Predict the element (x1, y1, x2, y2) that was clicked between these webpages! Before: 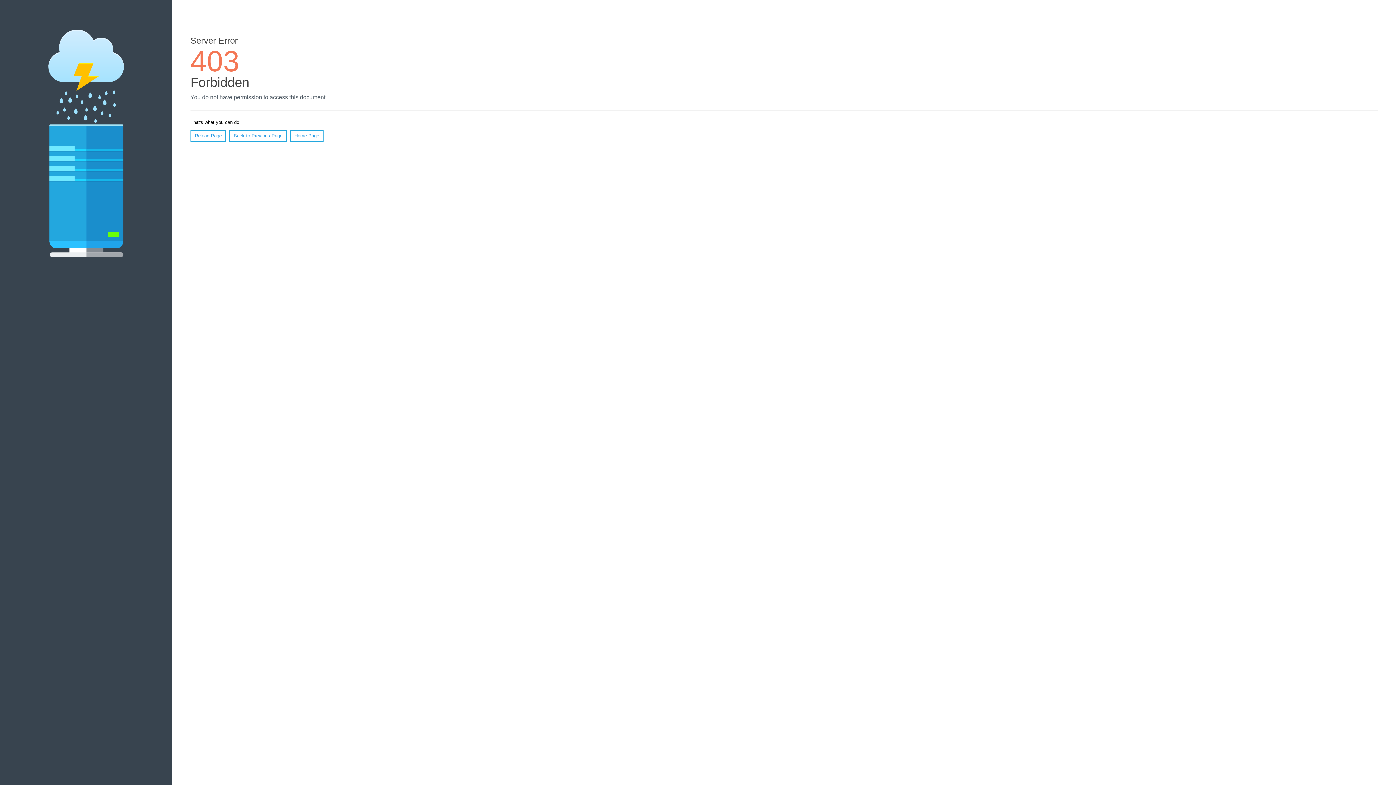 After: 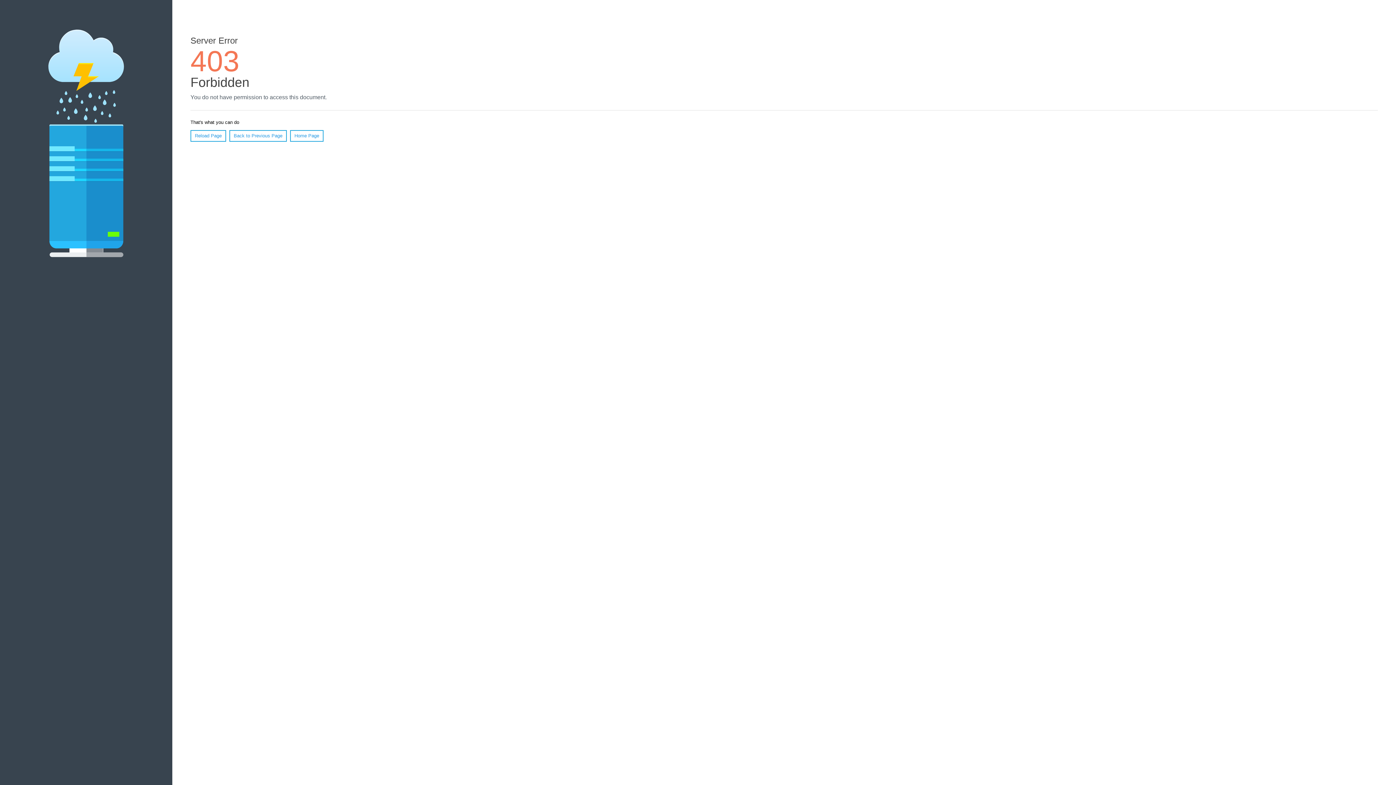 Action: label: Reload Page bbox: (190, 130, 226, 141)